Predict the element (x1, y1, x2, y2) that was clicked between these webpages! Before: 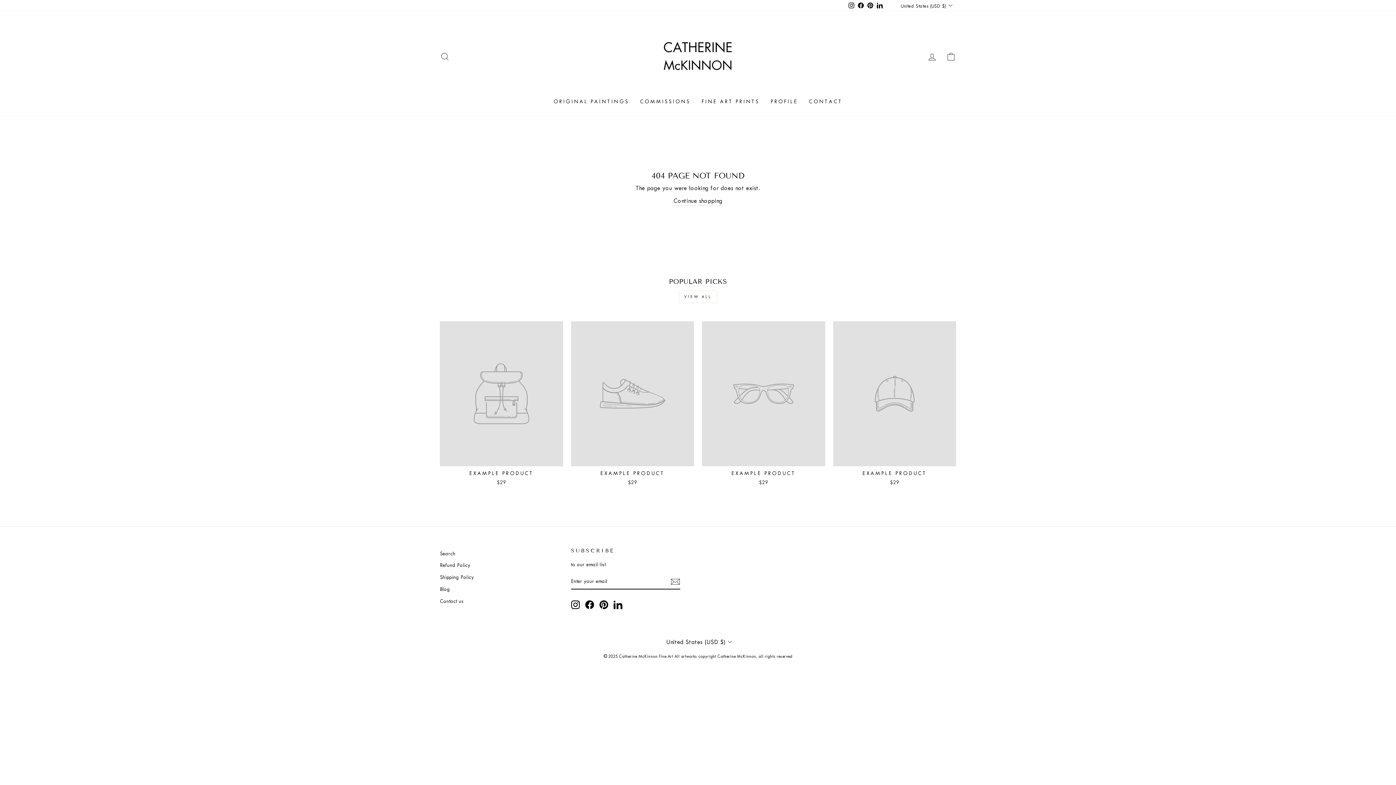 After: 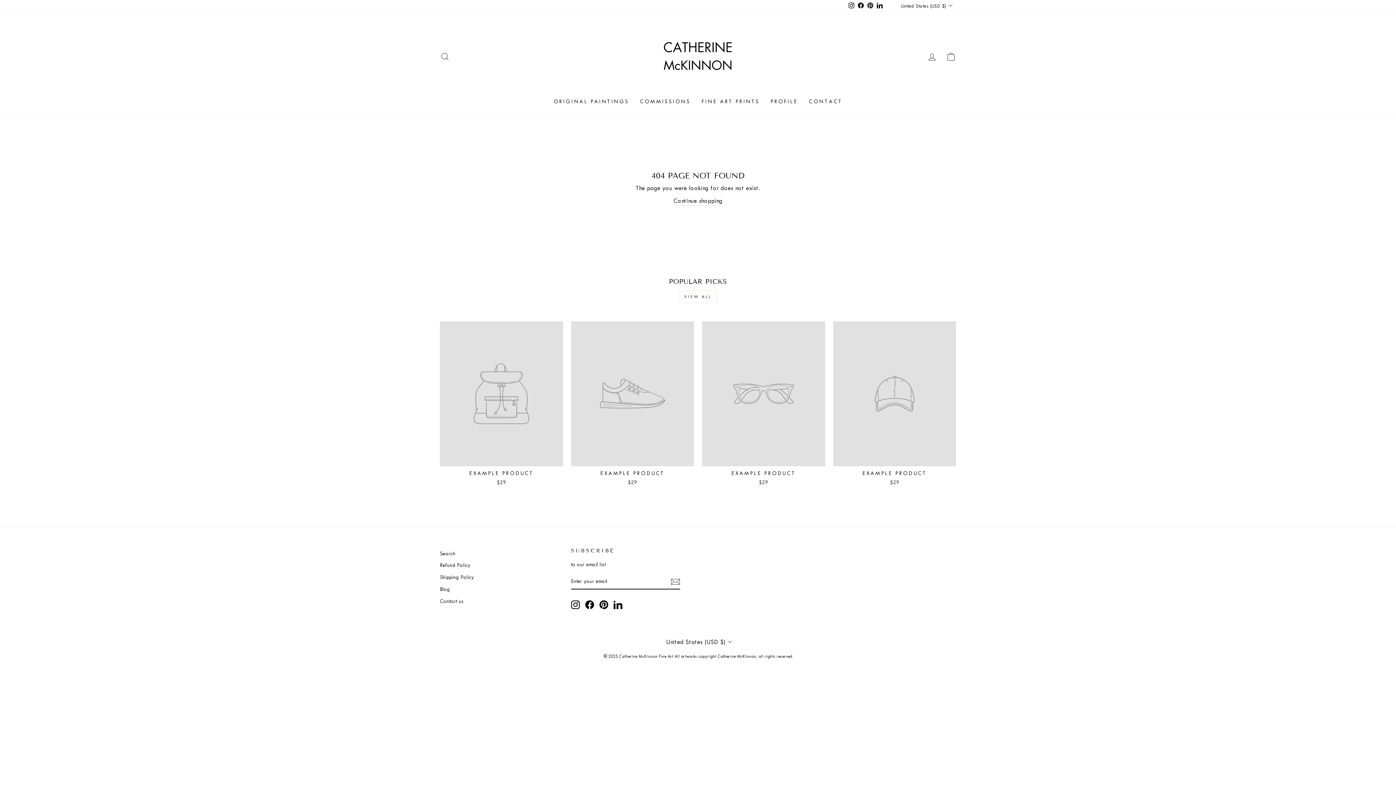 Action: label: Pinterest bbox: (599, 600, 608, 609)